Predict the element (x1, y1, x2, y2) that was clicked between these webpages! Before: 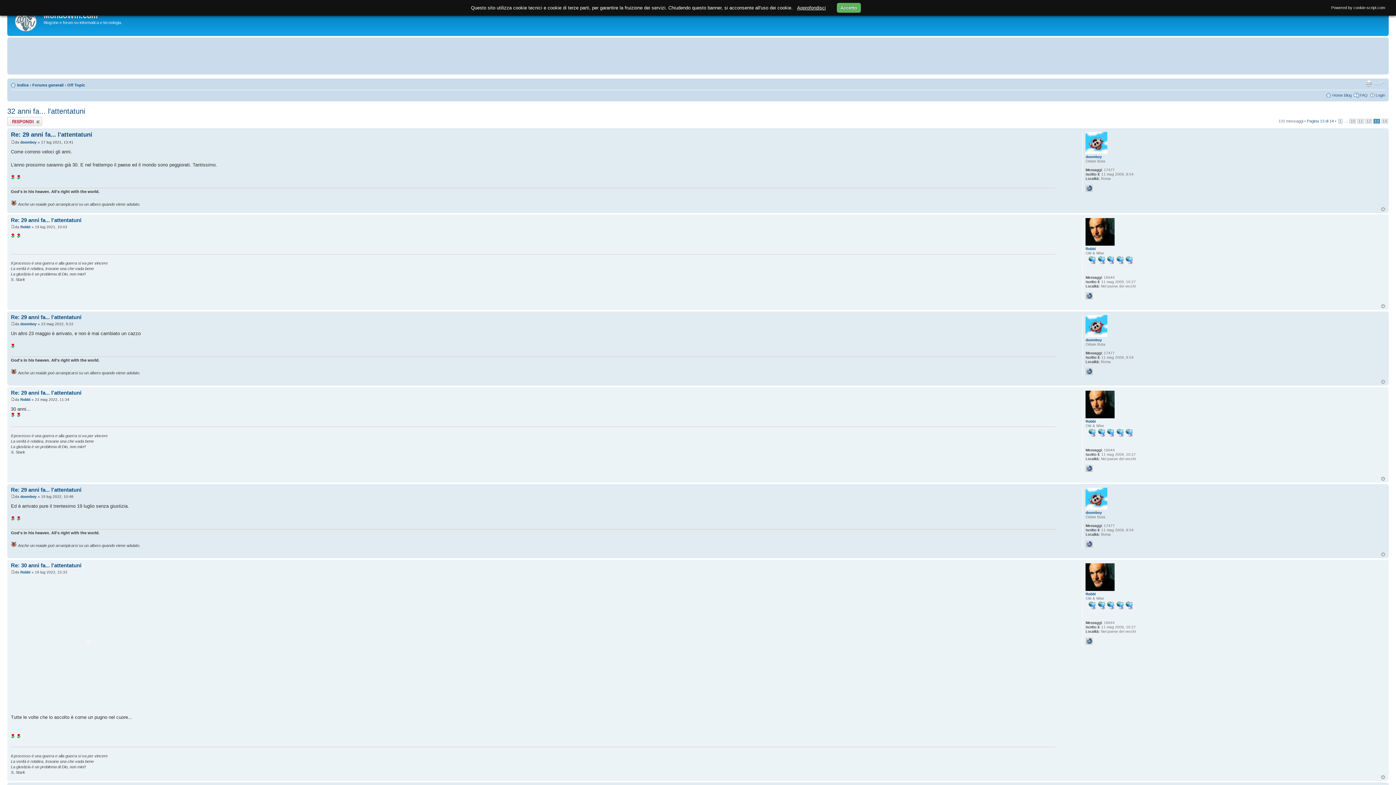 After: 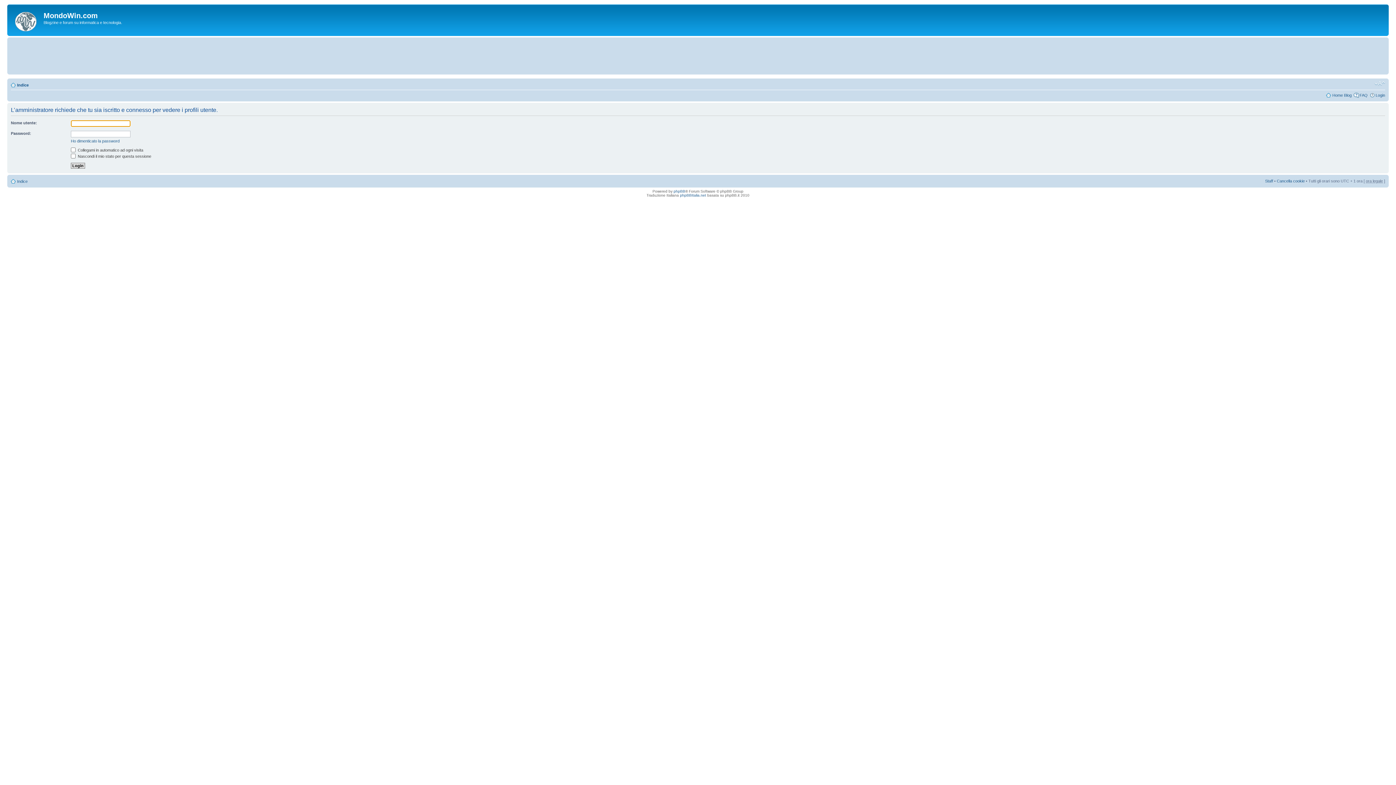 Action: label: doomboy bbox: (20, 140, 36, 144)